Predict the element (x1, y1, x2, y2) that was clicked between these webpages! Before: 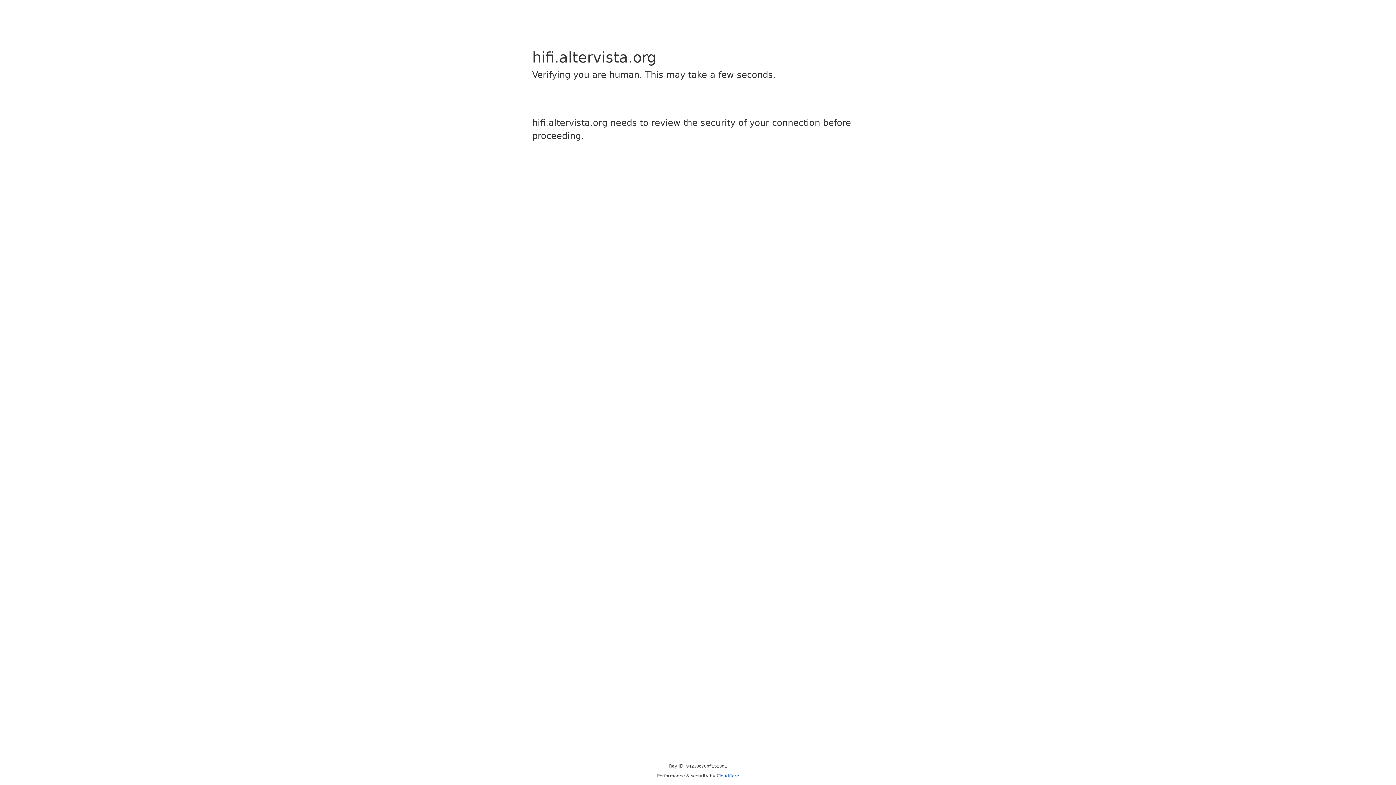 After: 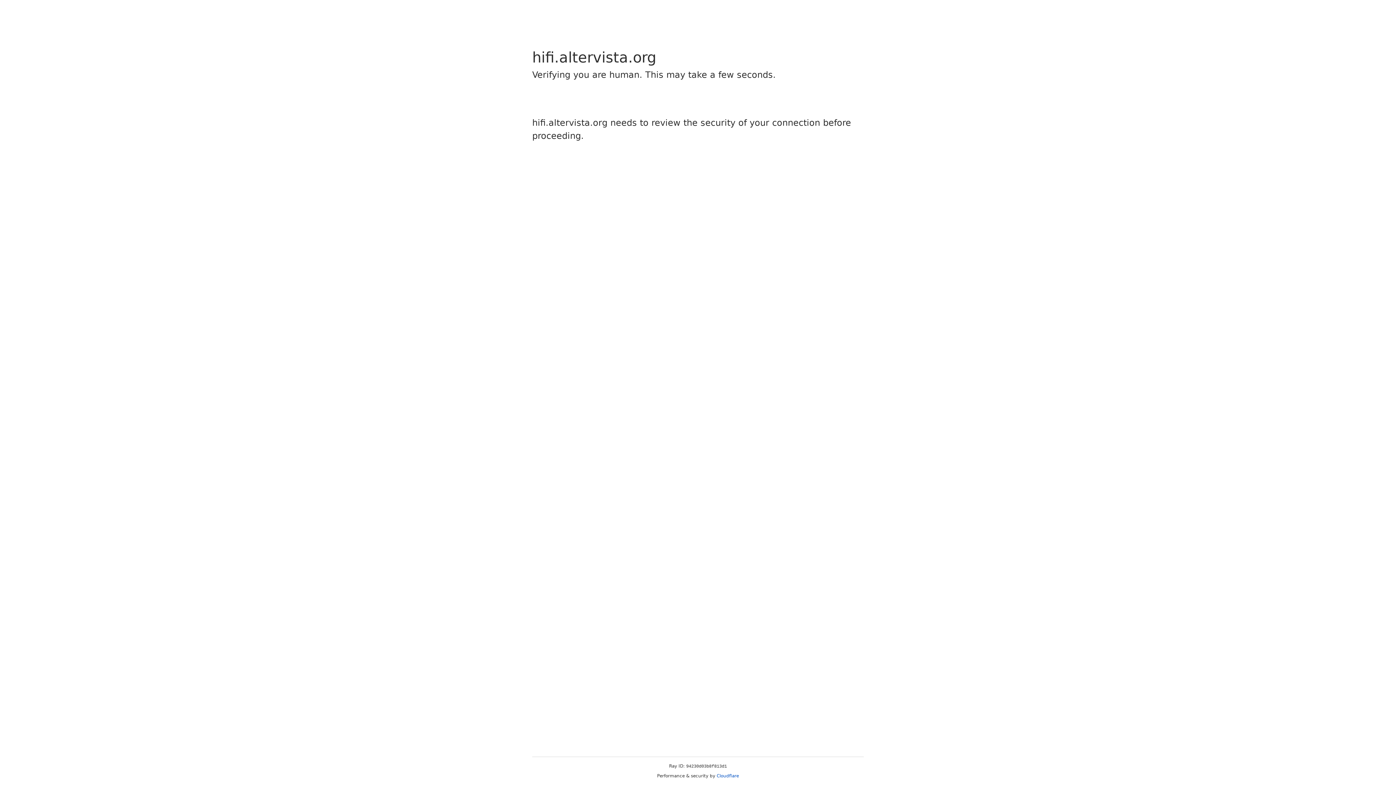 Action: bbox: (716, 773, 739, 778) label: Cloudflare